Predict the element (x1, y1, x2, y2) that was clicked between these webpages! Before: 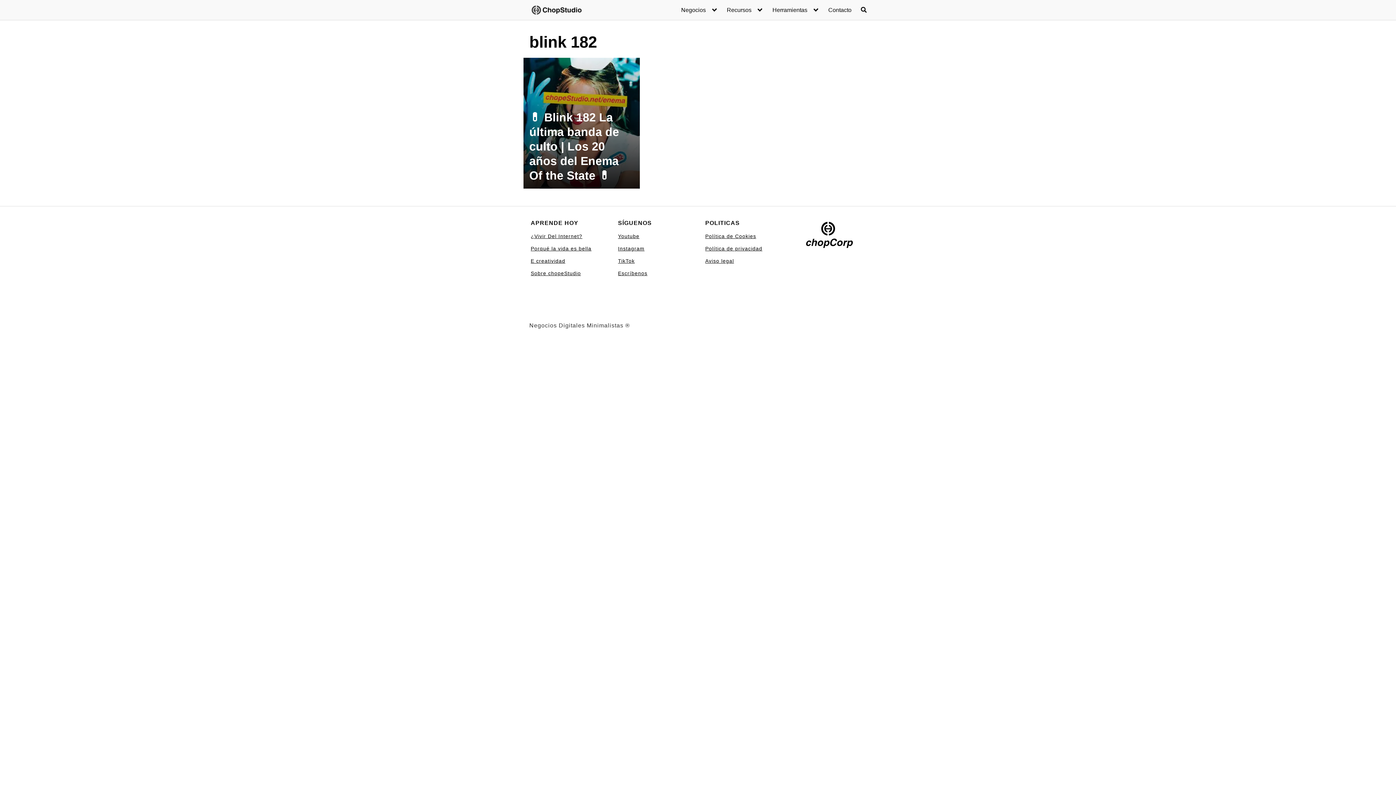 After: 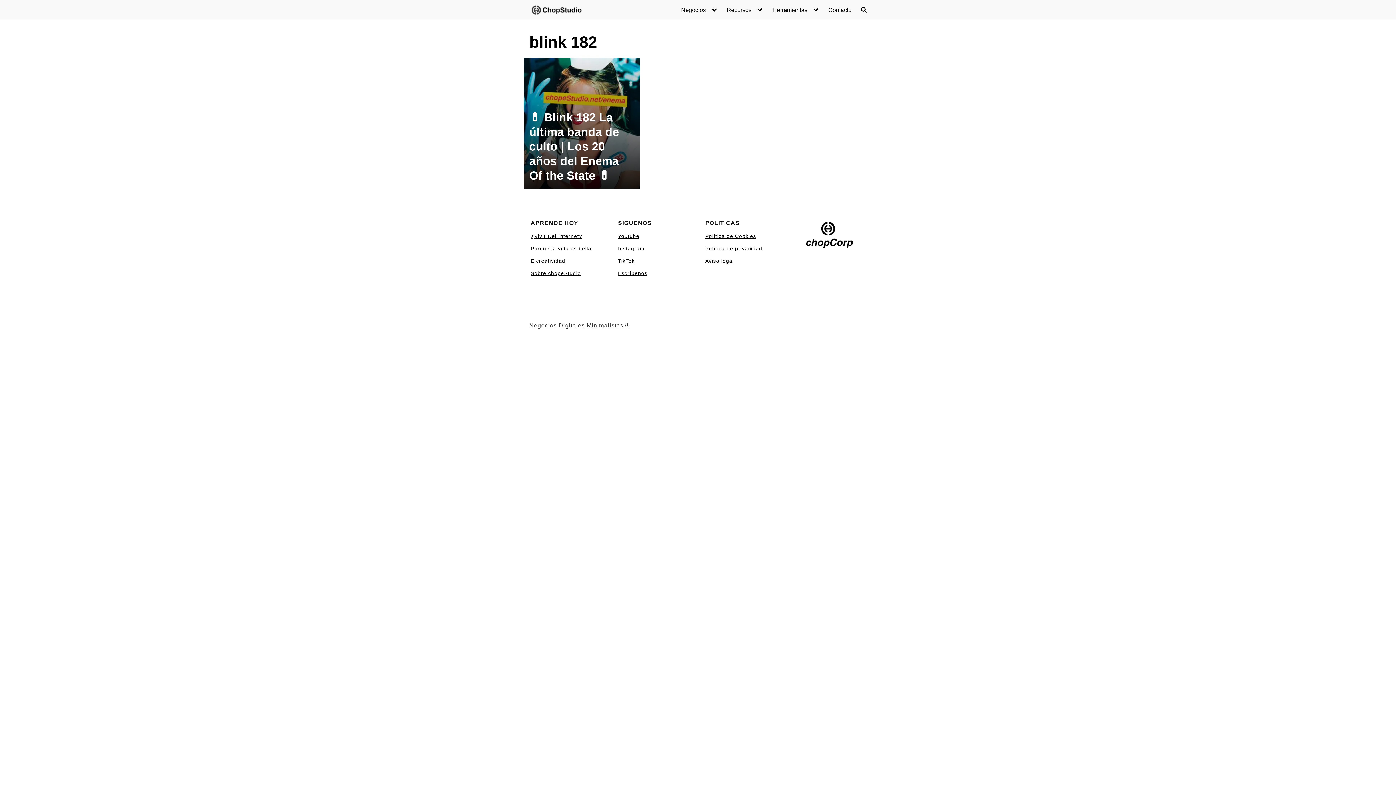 Action: bbox: (861, 6, 866, 13)